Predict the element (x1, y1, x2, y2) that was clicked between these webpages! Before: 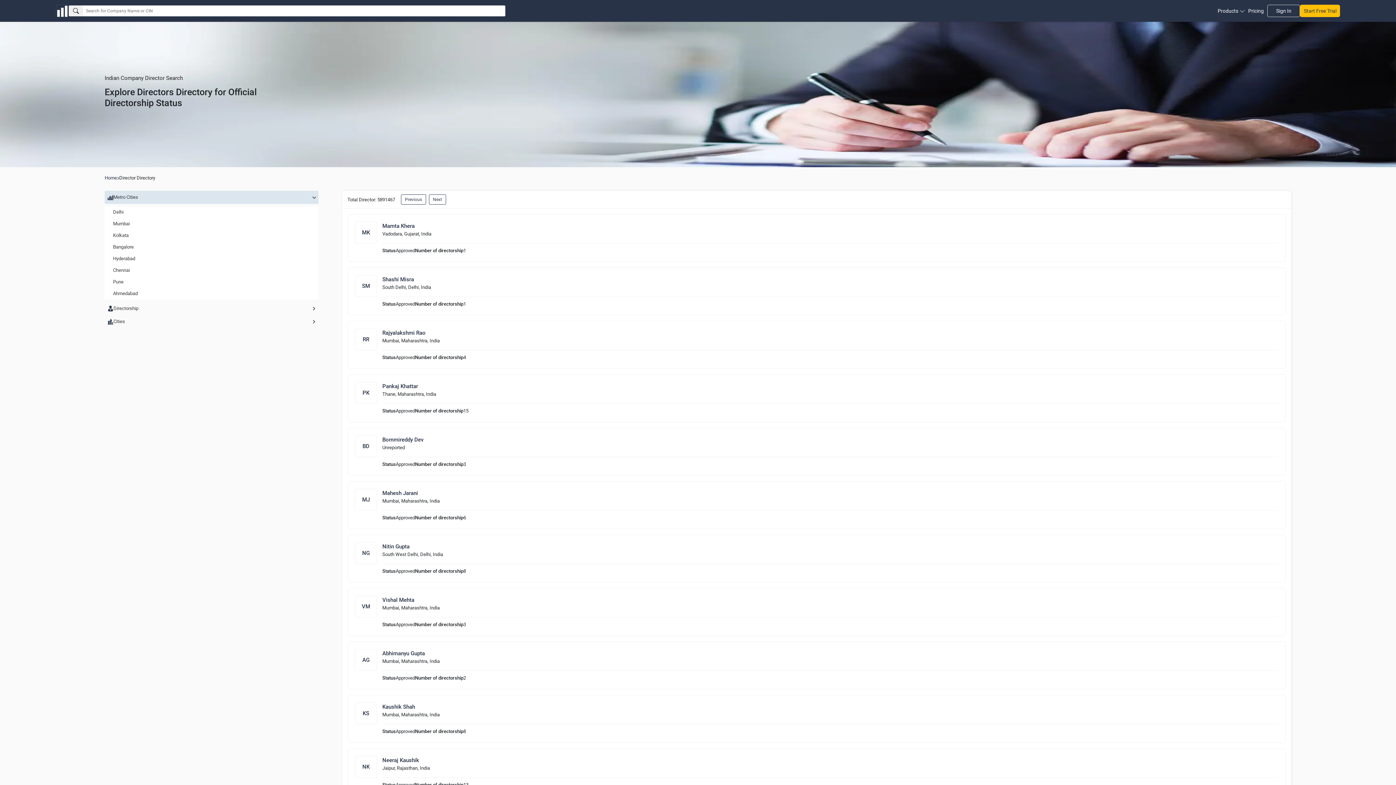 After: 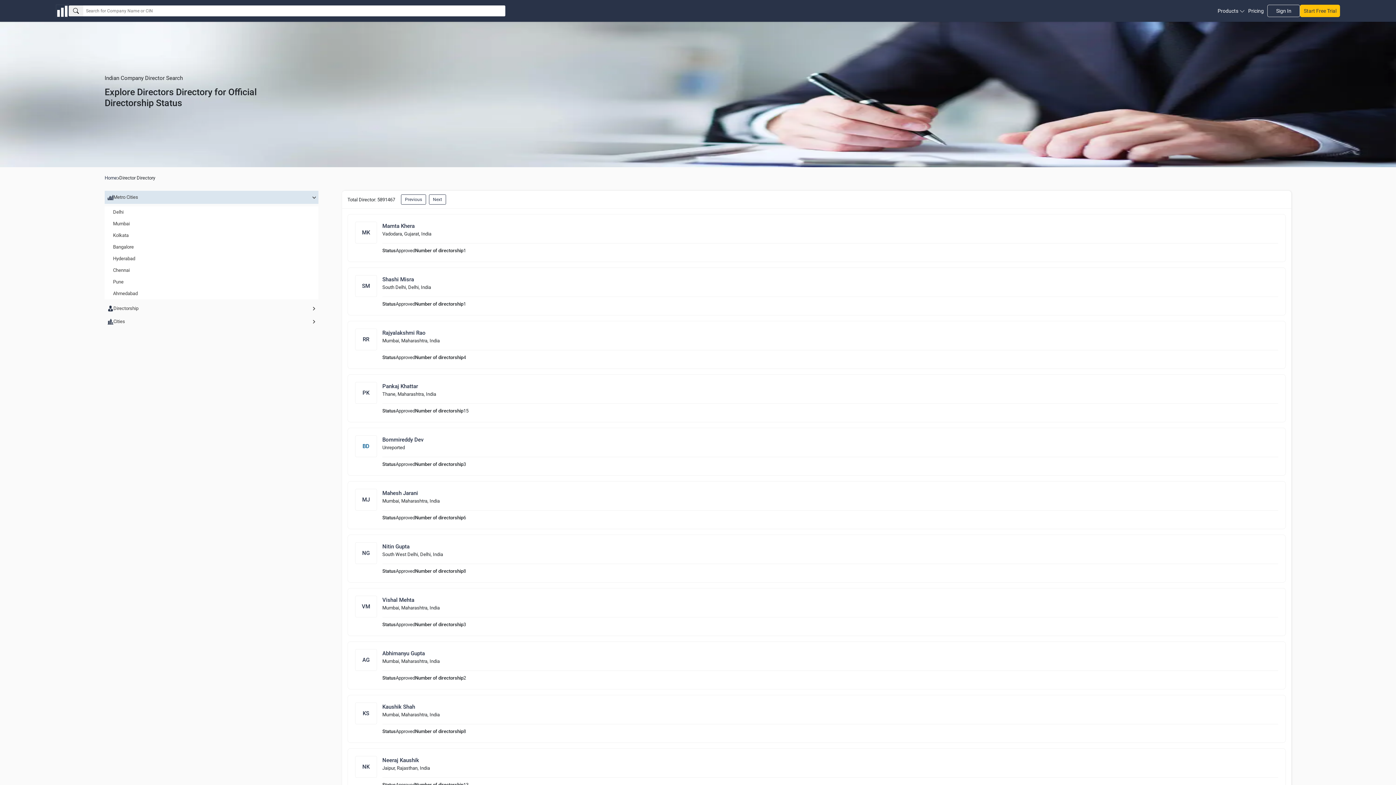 Action: bbox: (355, 435, 376, 457) label: BD